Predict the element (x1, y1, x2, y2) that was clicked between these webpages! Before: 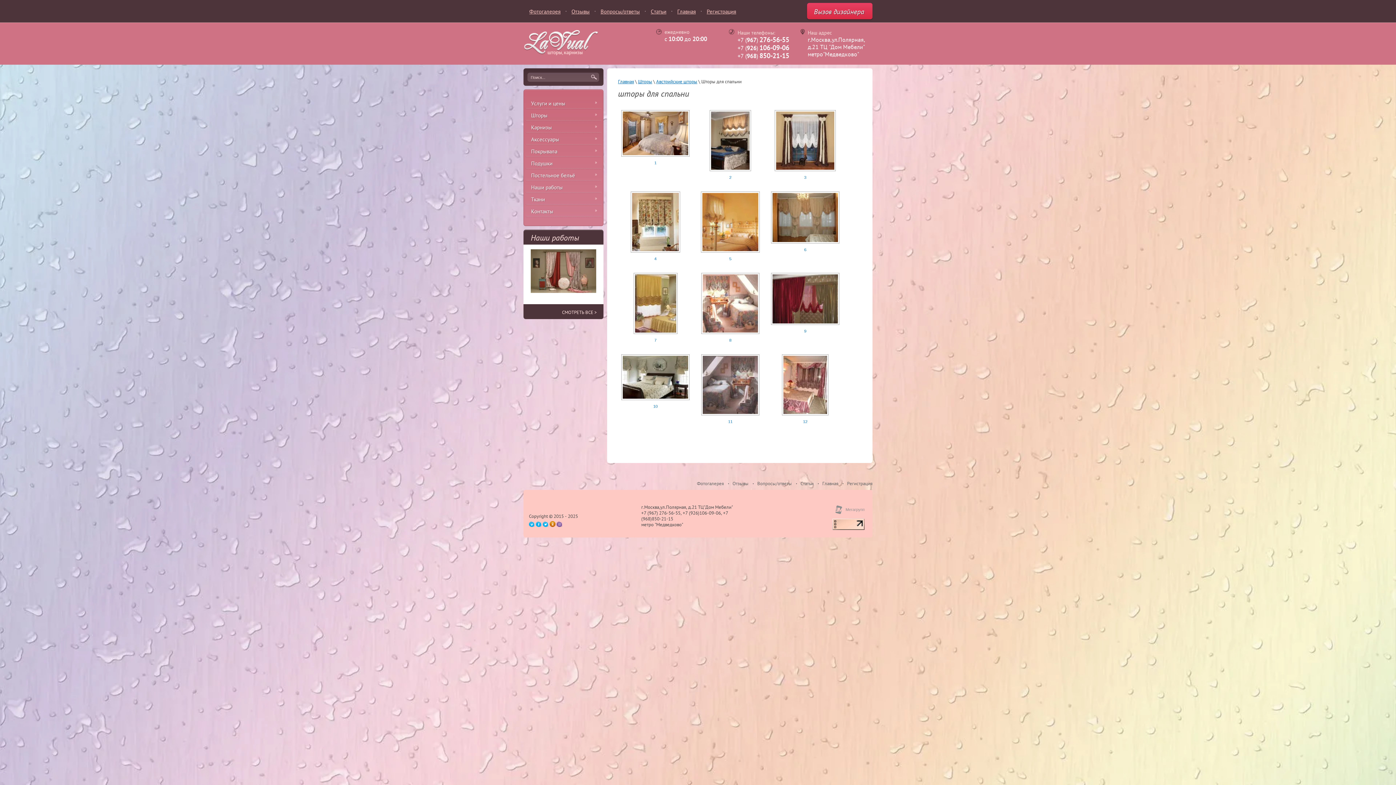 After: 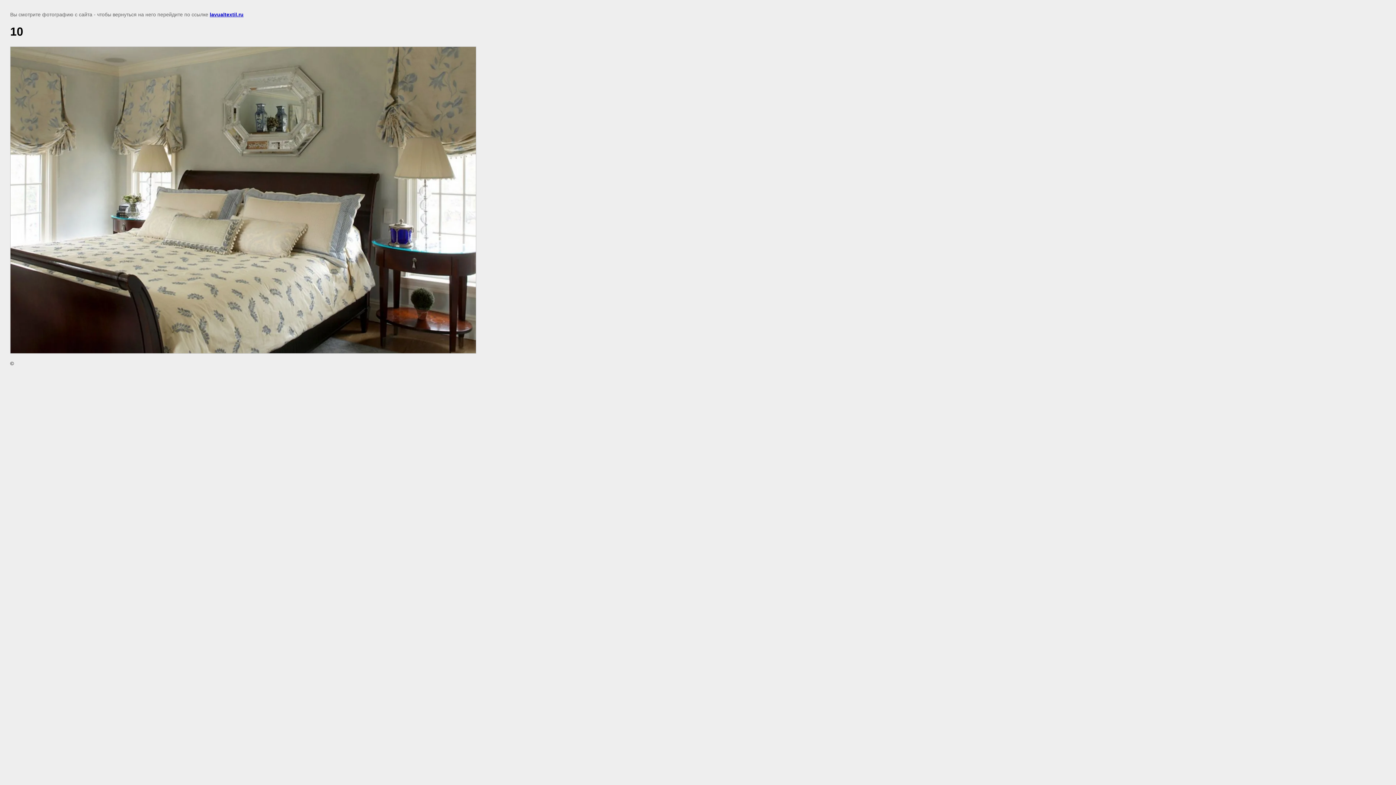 Action: bbox: (653, 404, 657, 408) label: 10